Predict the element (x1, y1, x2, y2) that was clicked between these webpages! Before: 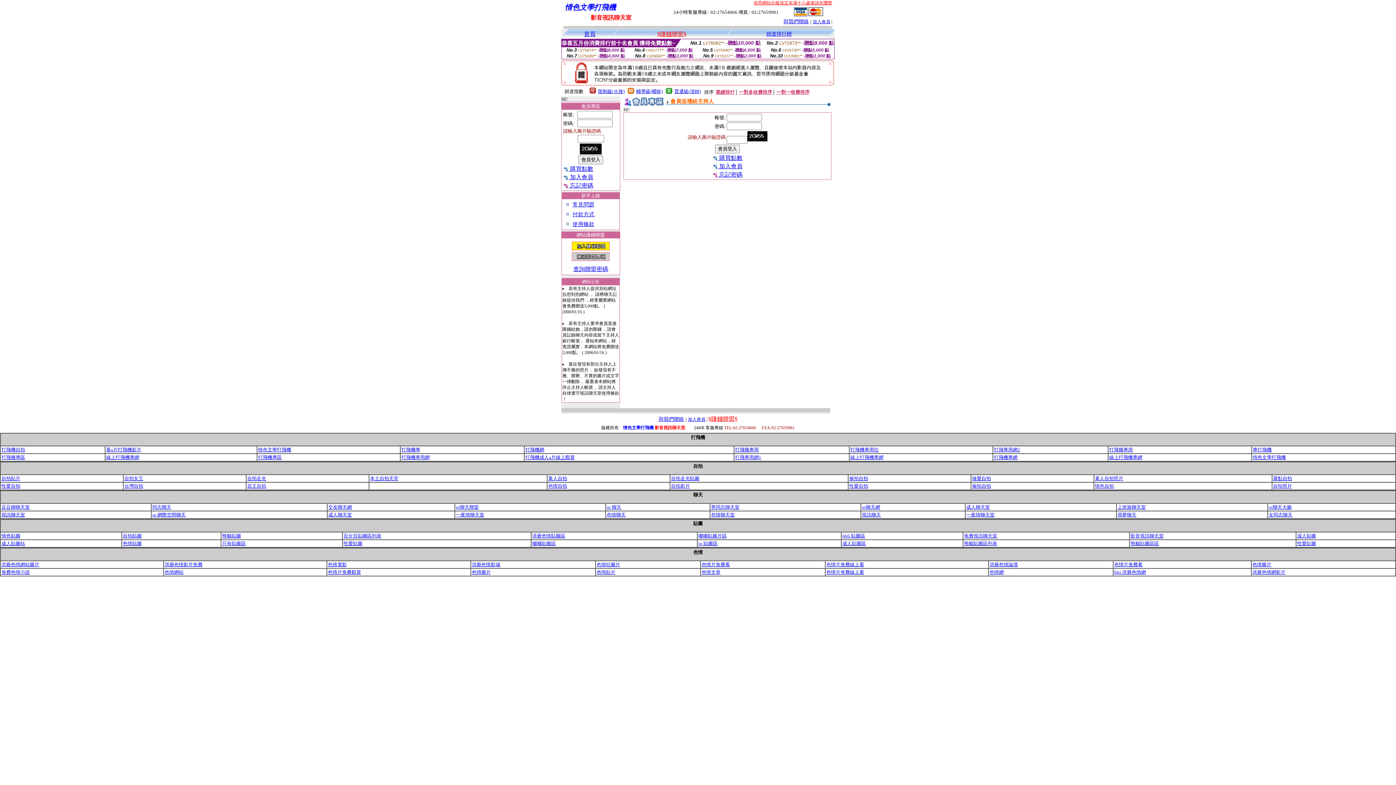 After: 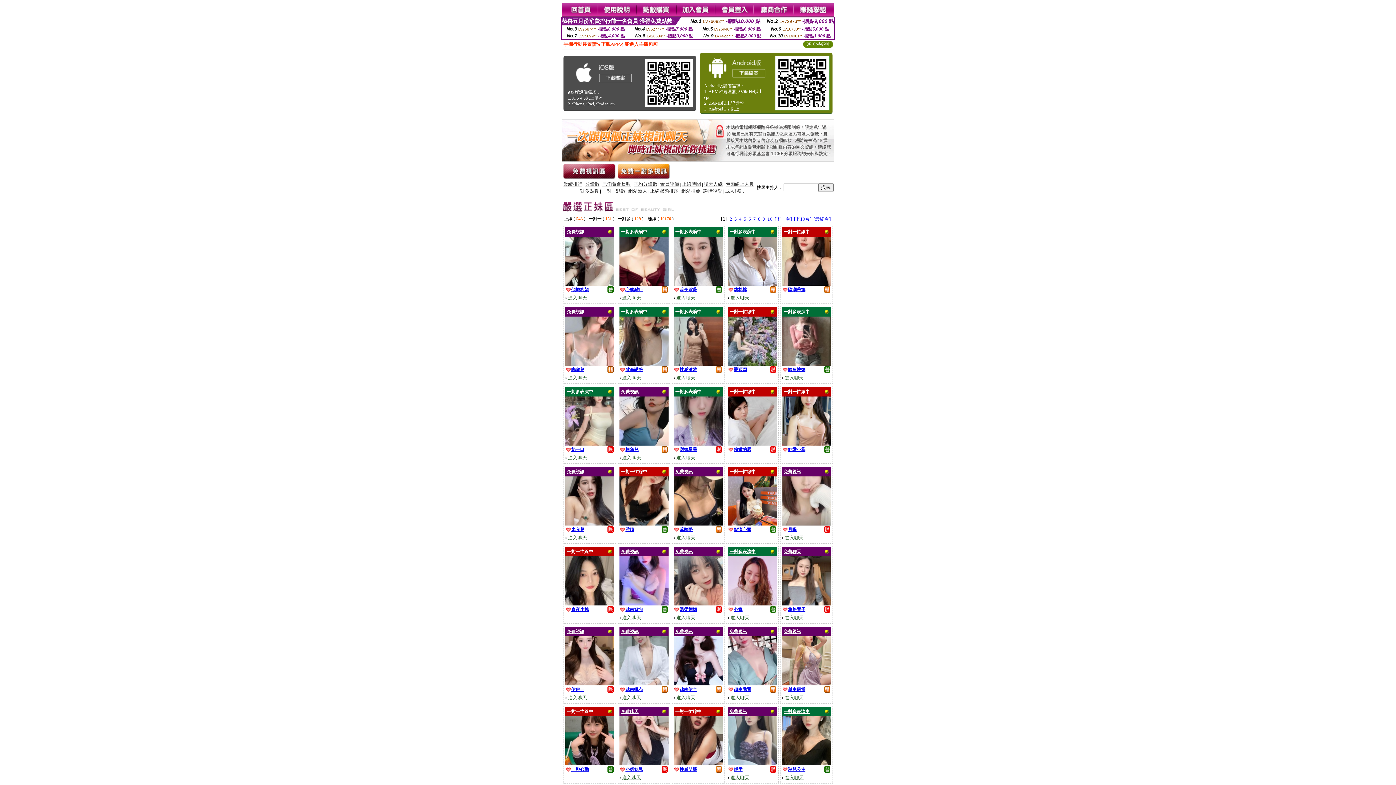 Action: bbox: (1117, 504, 1146, 510) label: 上班族聊天室